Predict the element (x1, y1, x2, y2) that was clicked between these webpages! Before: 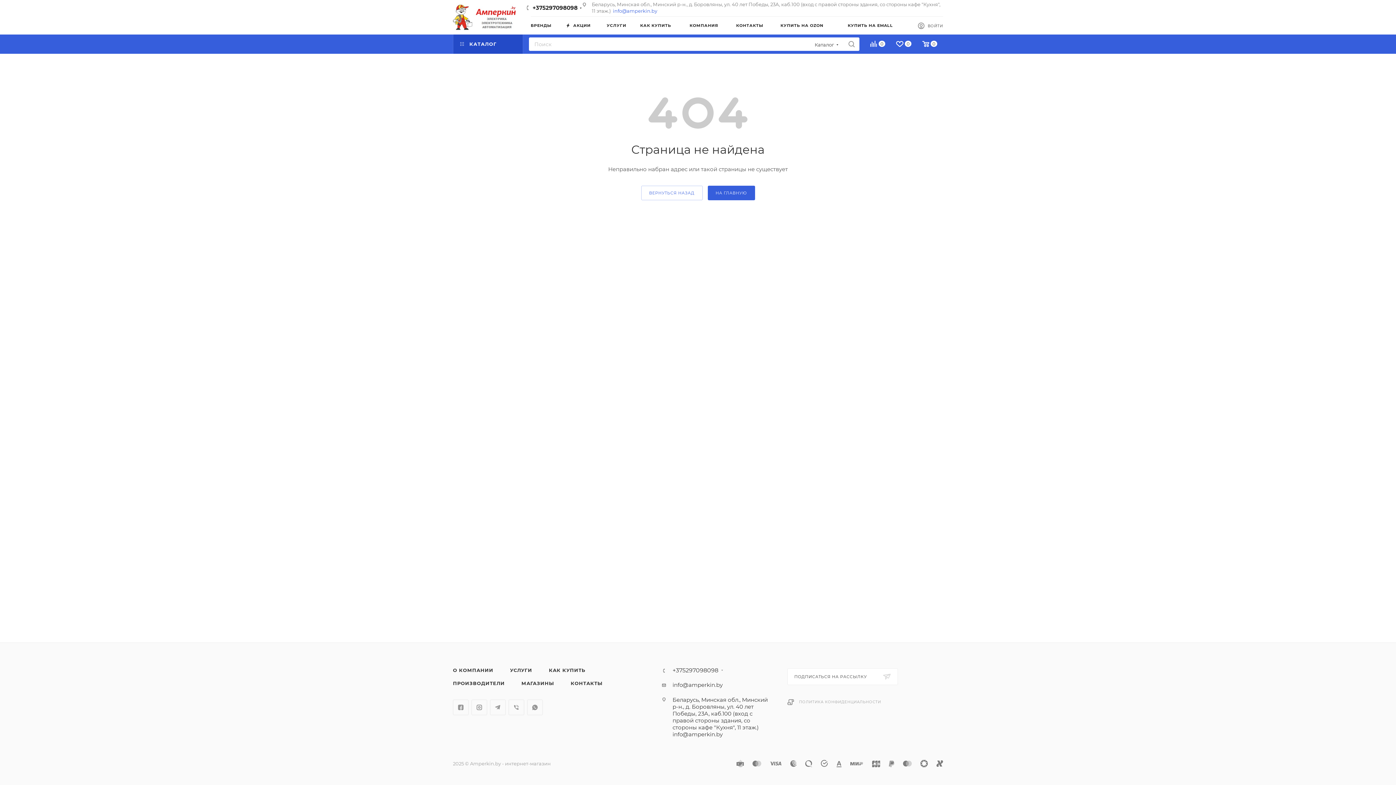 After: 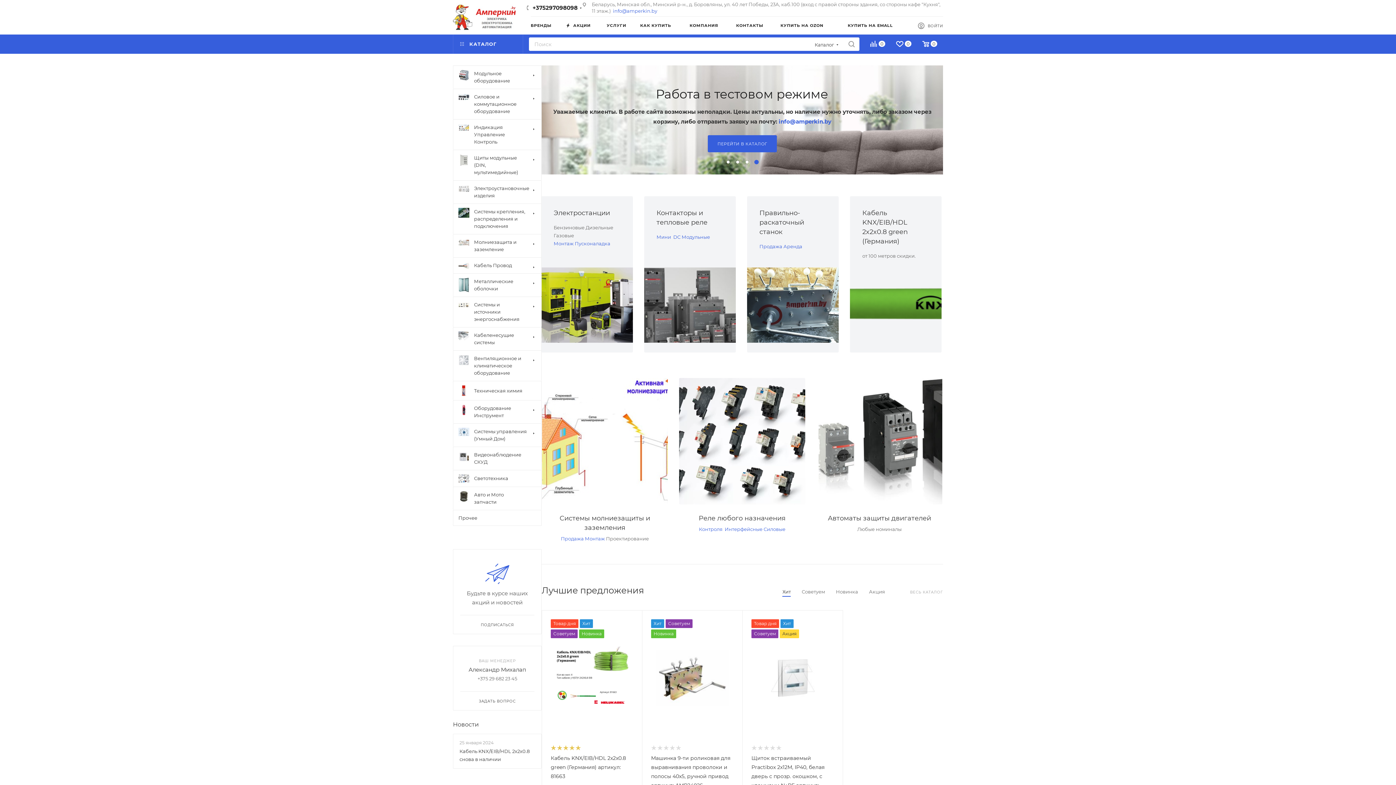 Action: bbox: (453, 2, 516, 31)